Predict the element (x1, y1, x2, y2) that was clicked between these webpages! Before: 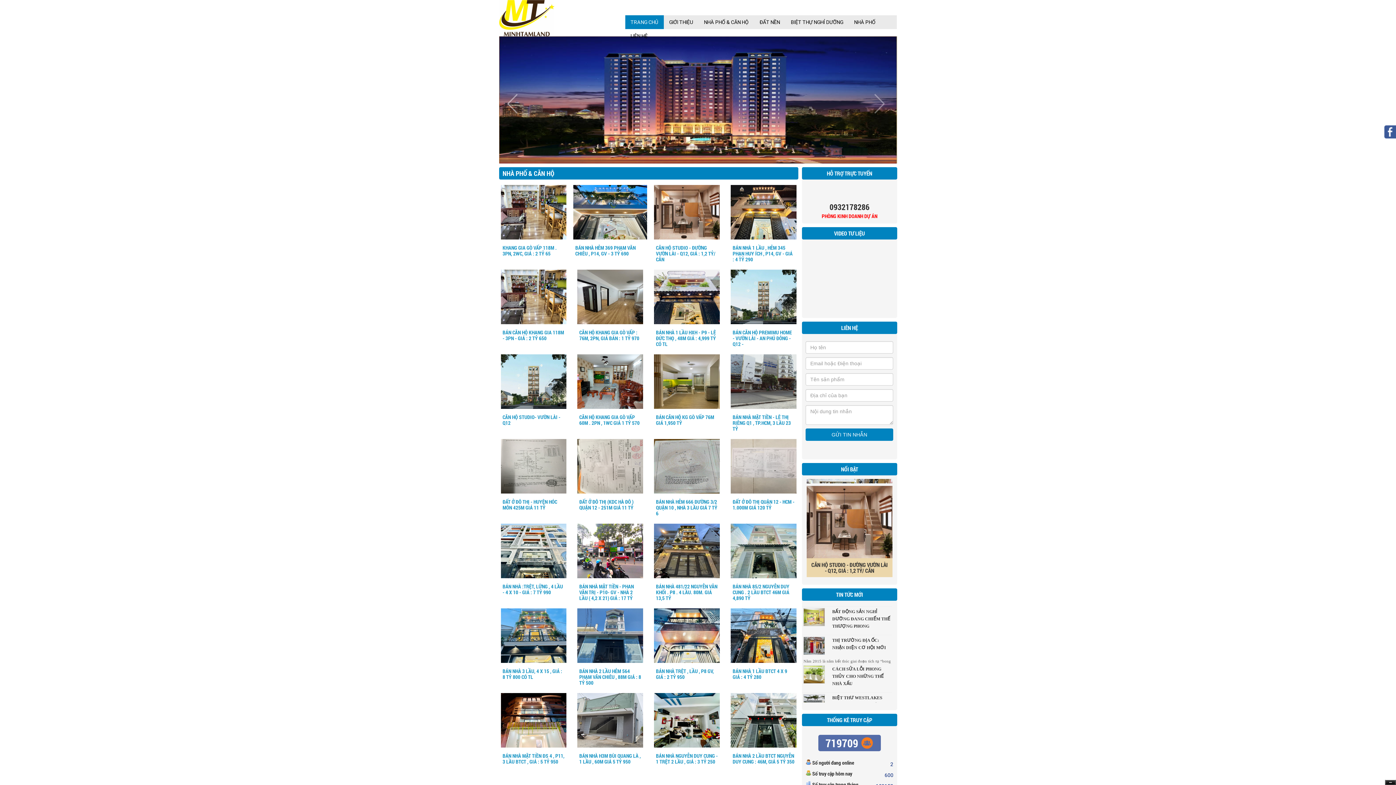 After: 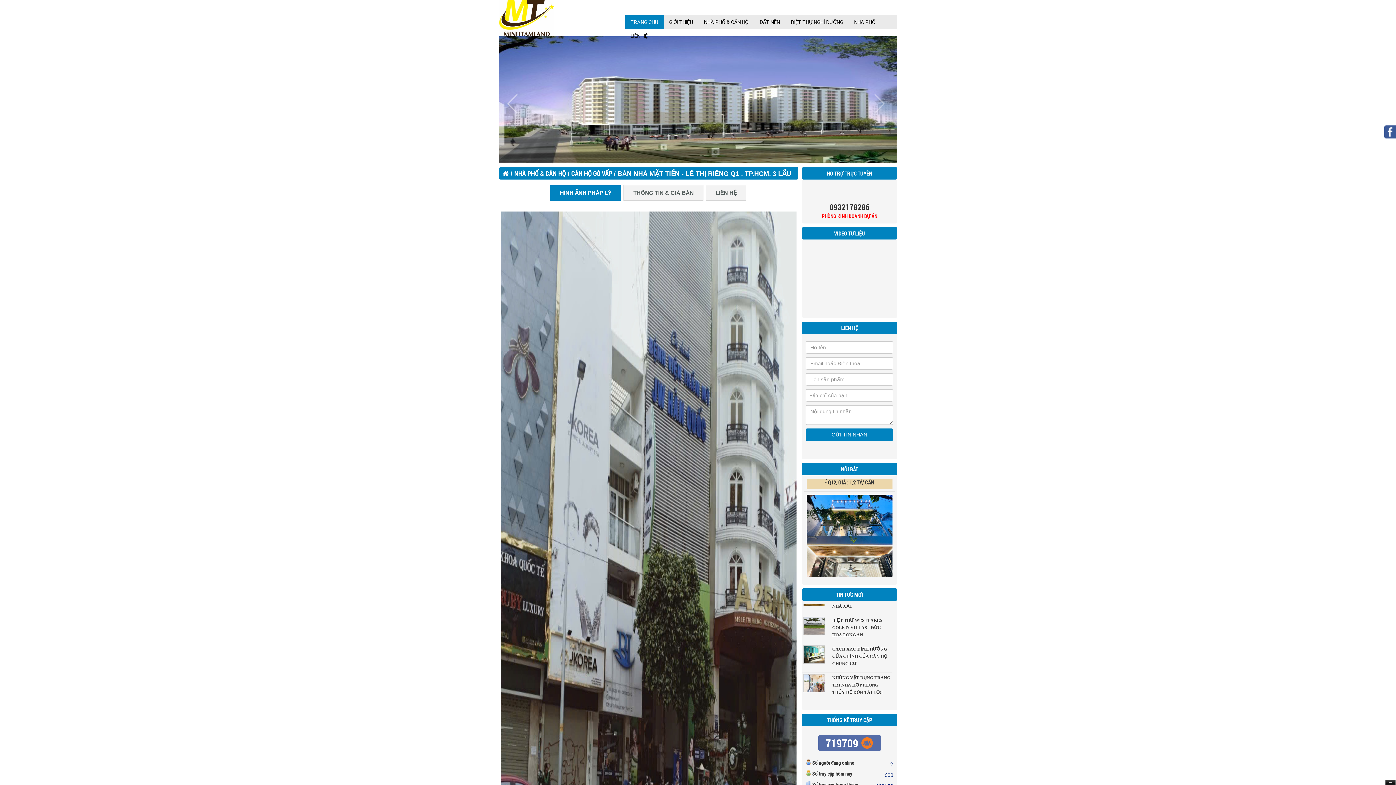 Action: bbox: (731, 412, 796, 433) label: BÁN NHÀ MẶT TIỀN - LÊ THỊ RIÊNG Q1 , TP.HCM, 3 LẦU 23 TỶ